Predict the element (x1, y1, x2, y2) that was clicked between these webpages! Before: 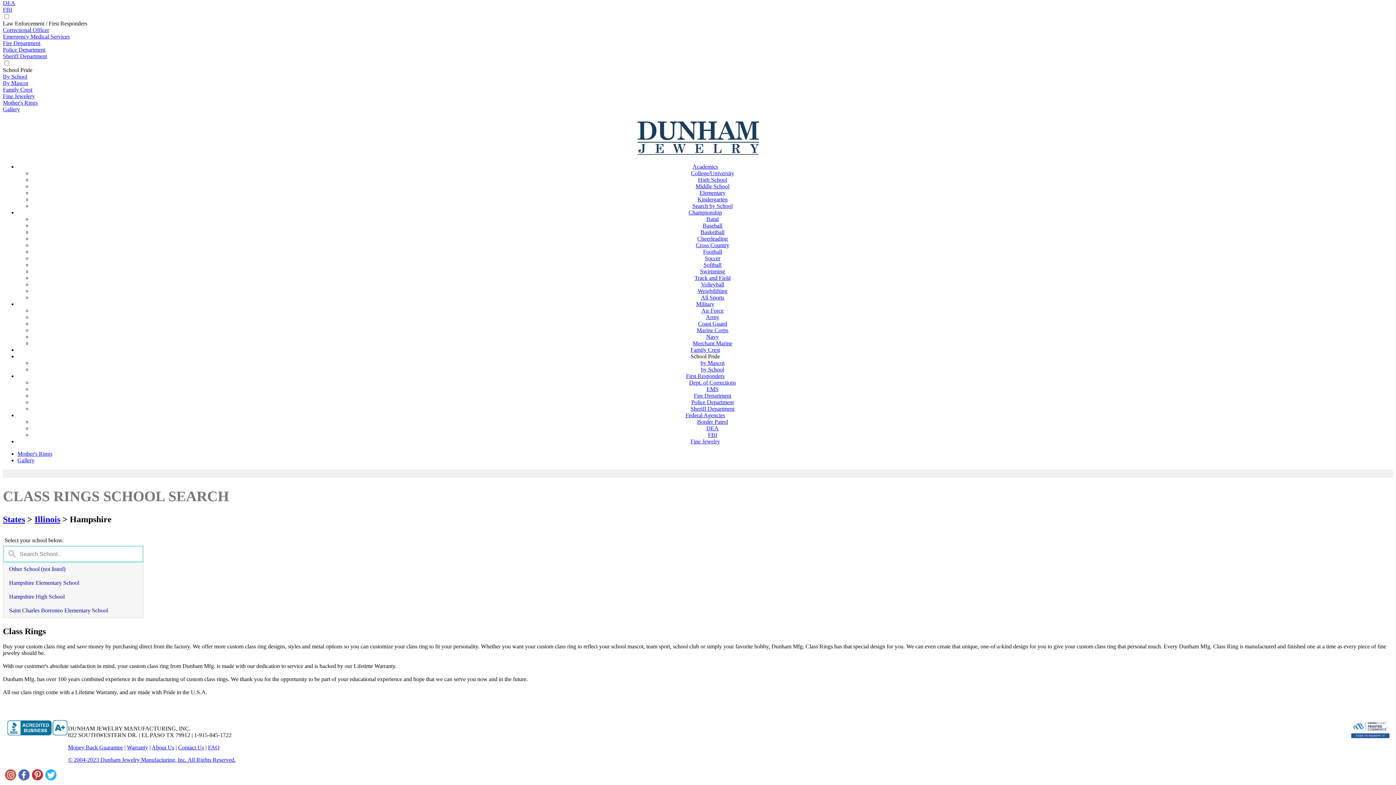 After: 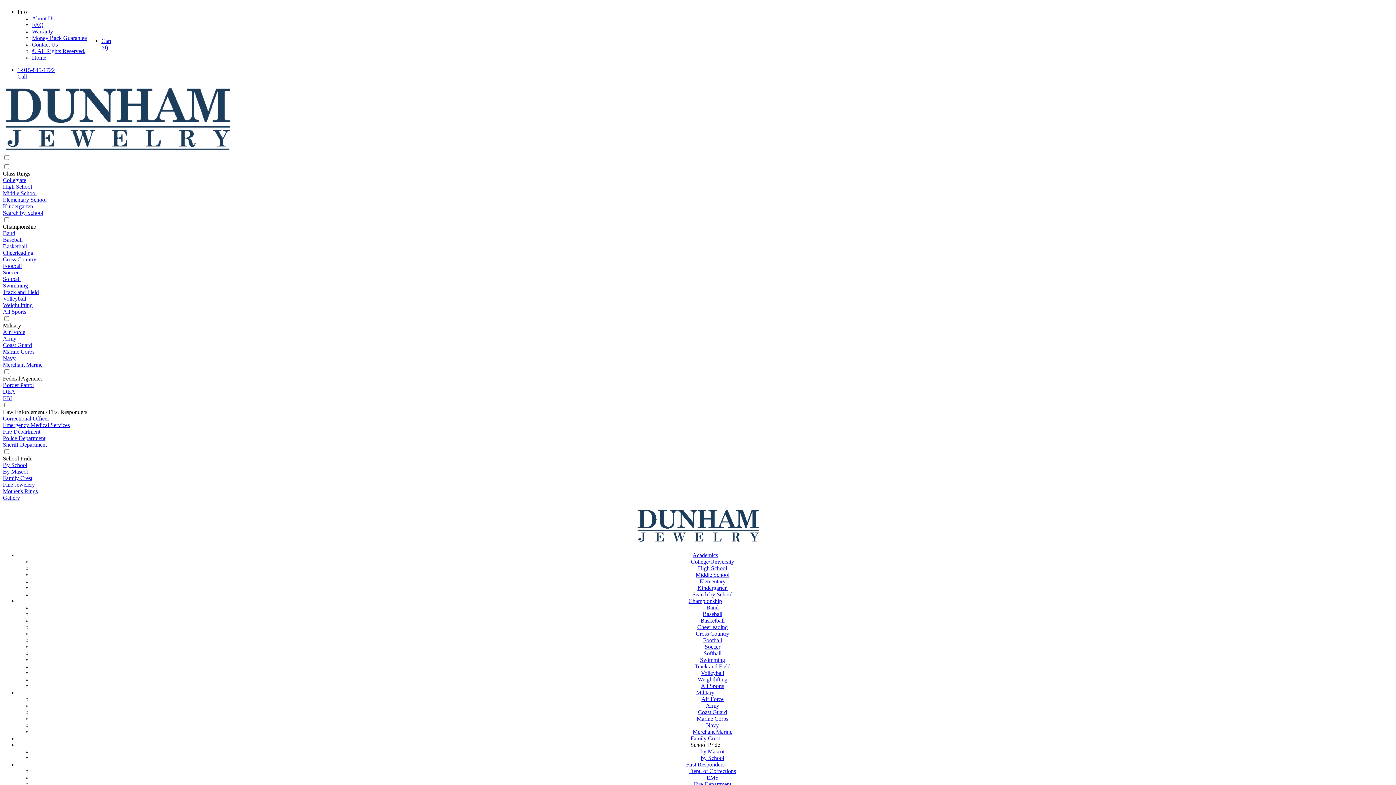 Action: label: Softball bbox: (703, 261, 721, 268)